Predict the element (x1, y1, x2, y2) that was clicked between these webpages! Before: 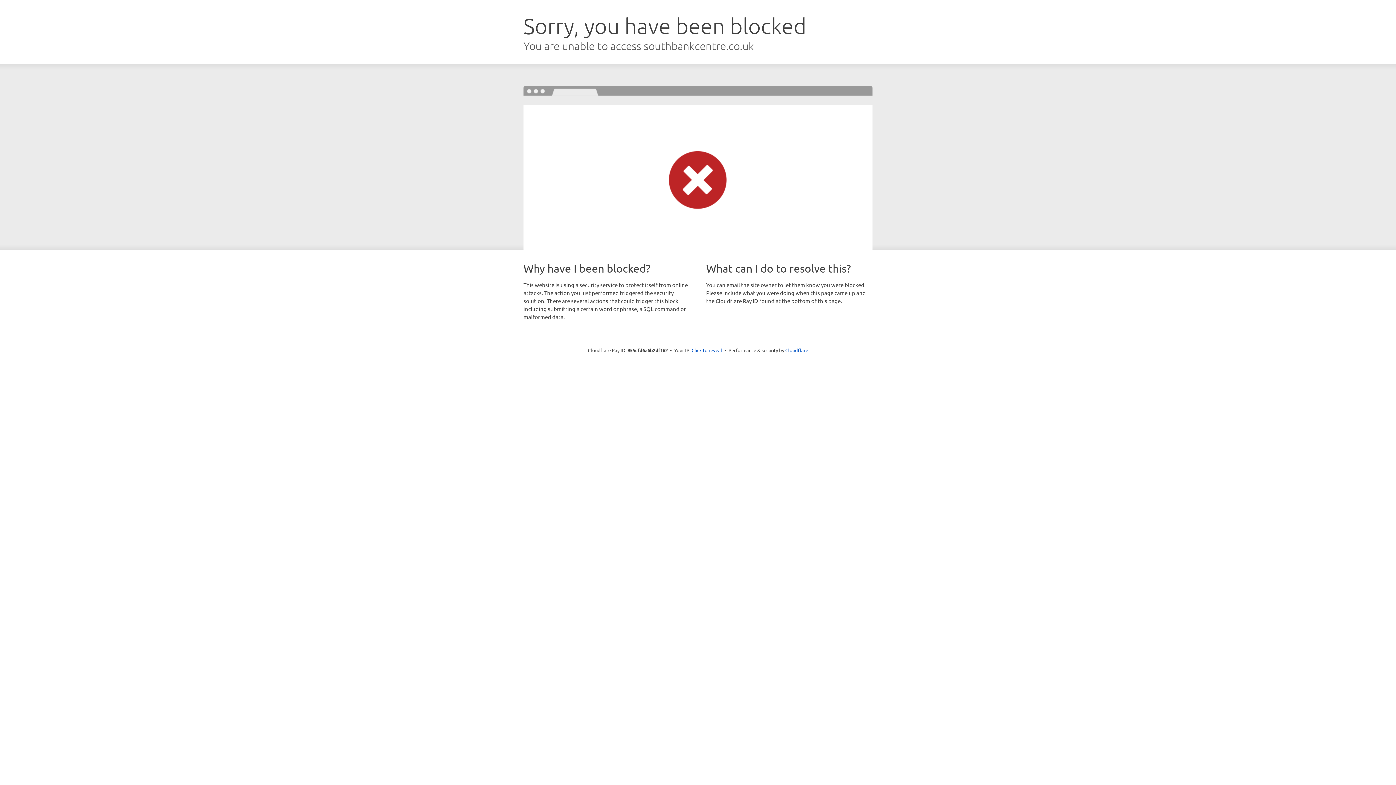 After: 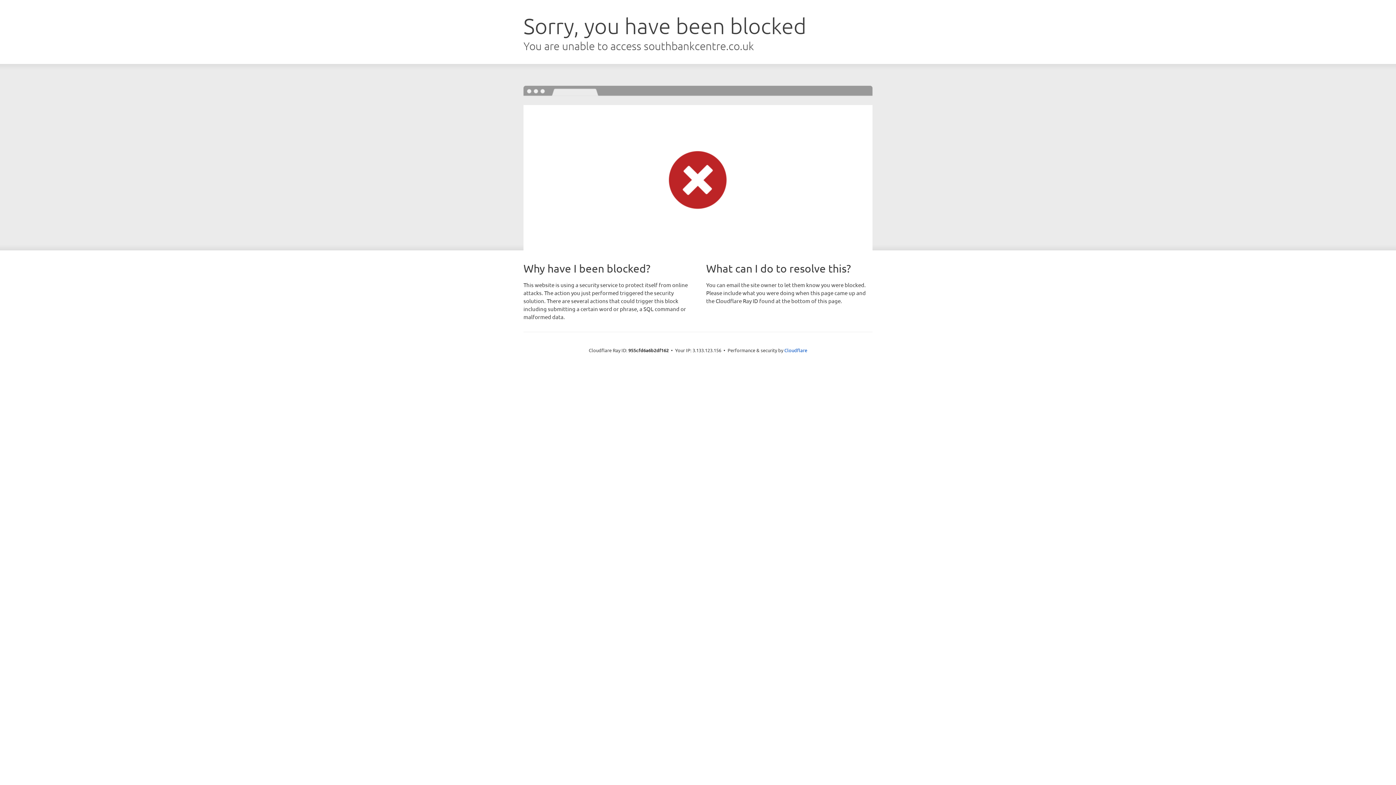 Action: label: Click to reveal bbox: (691, 346, 722, 353)